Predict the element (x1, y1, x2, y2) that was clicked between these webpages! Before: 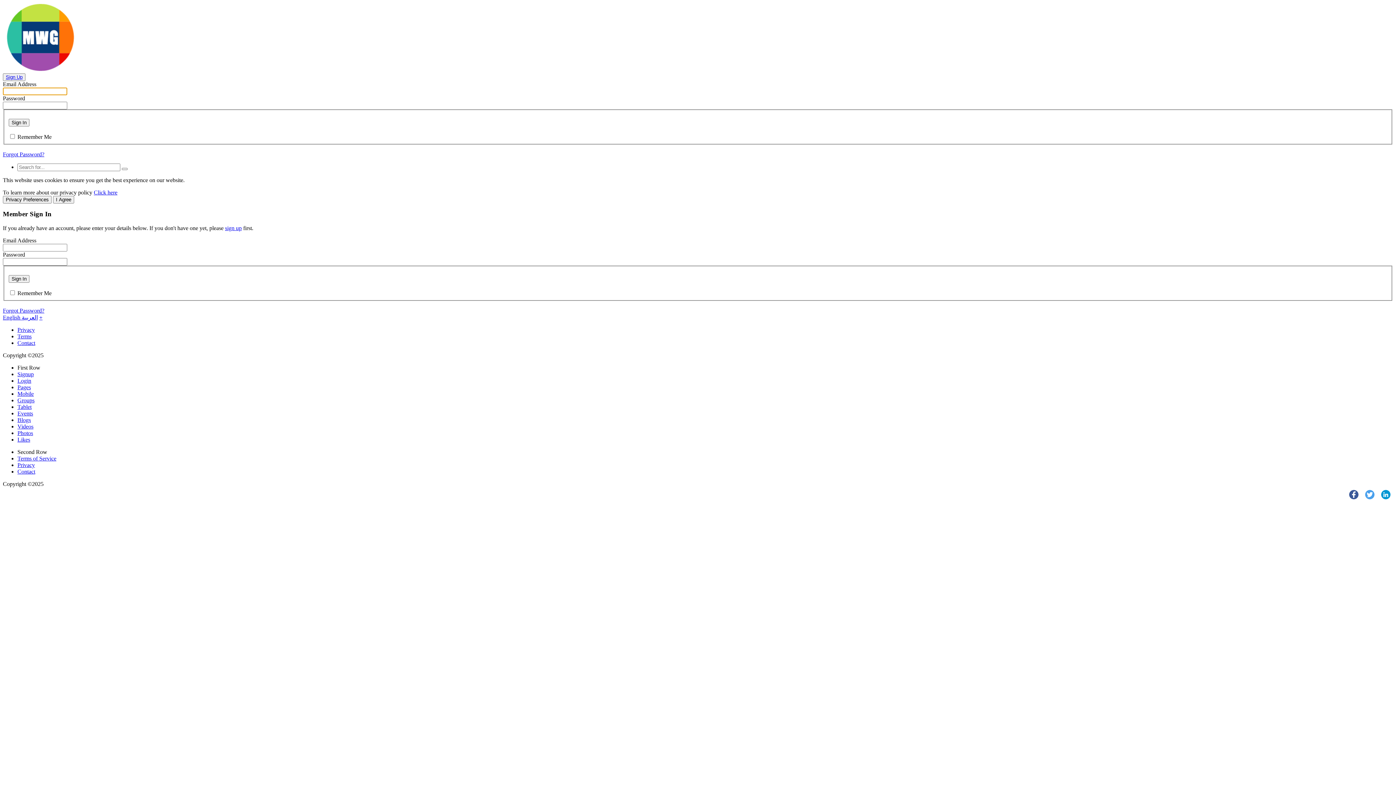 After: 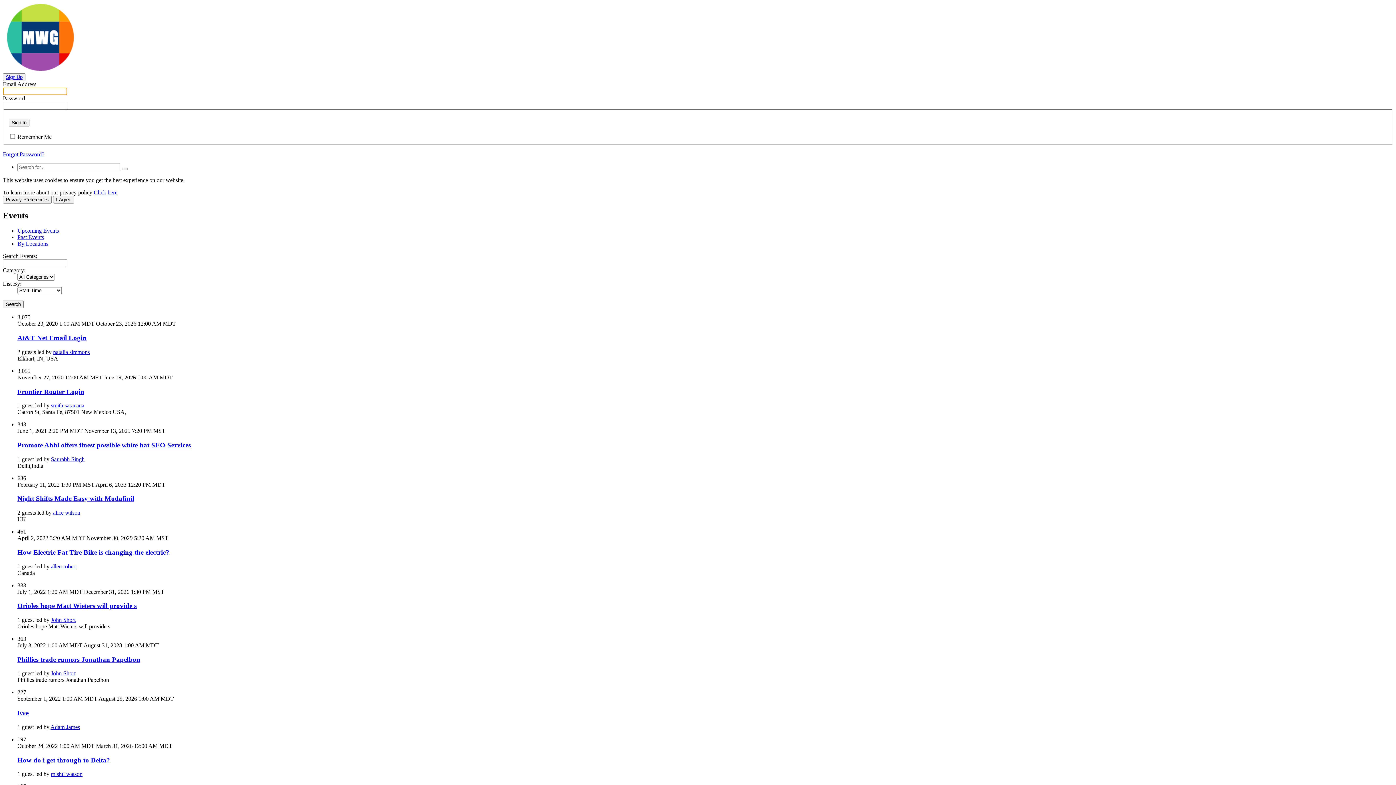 Action: bbox: (17, 410, 33, 416) label: Events